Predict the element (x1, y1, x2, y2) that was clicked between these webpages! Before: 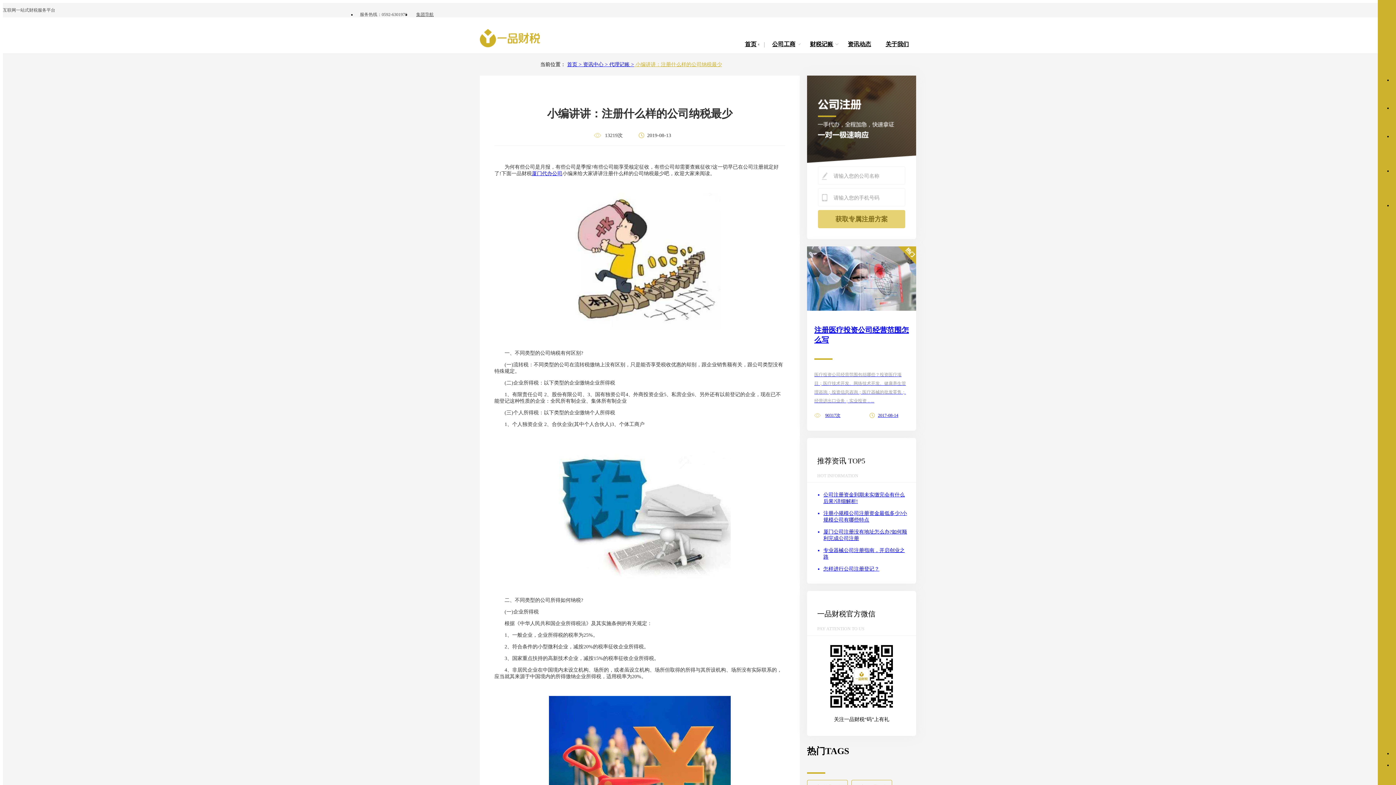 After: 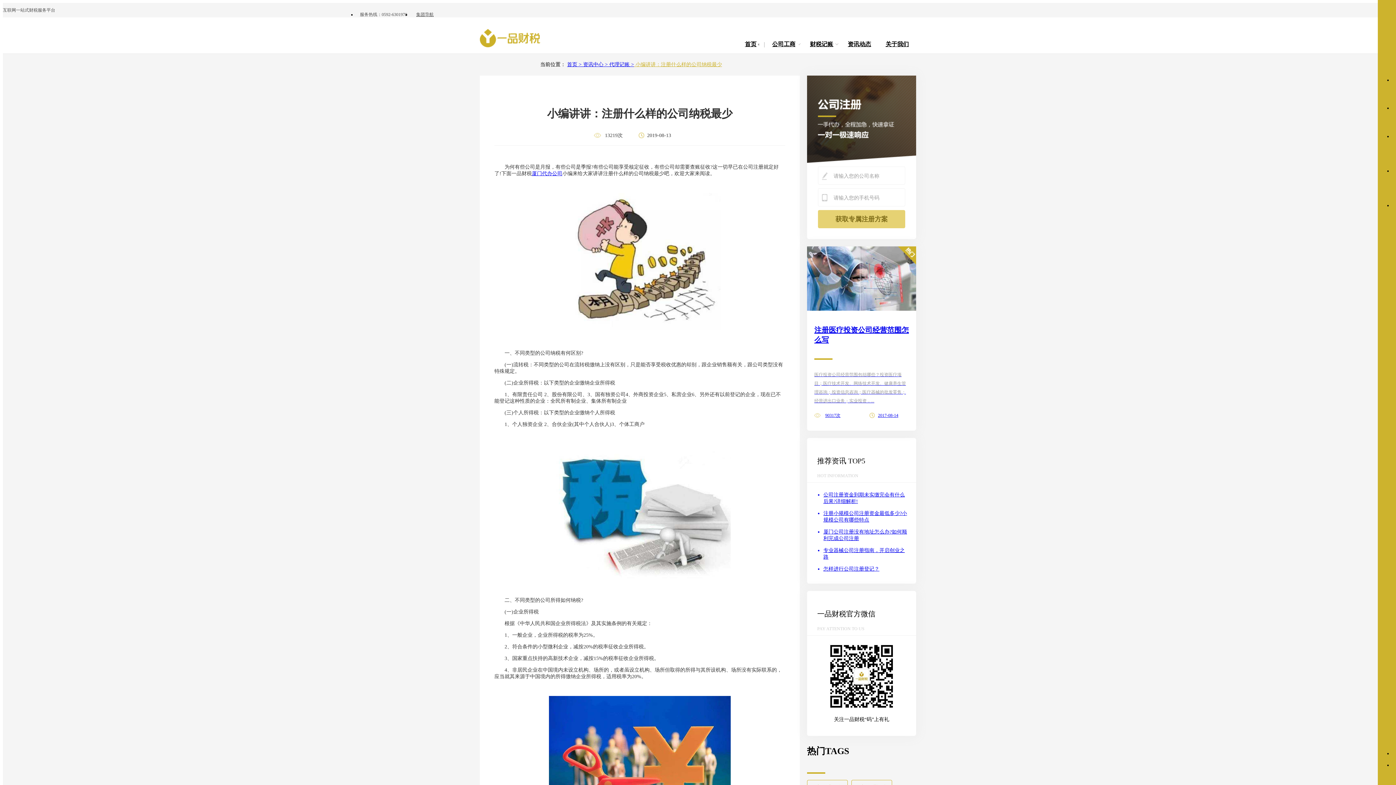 Action: bbox: (823, 528, 909, 542) label: 厦门公司注册没有地址怎么办?如何顺利完成公司注册